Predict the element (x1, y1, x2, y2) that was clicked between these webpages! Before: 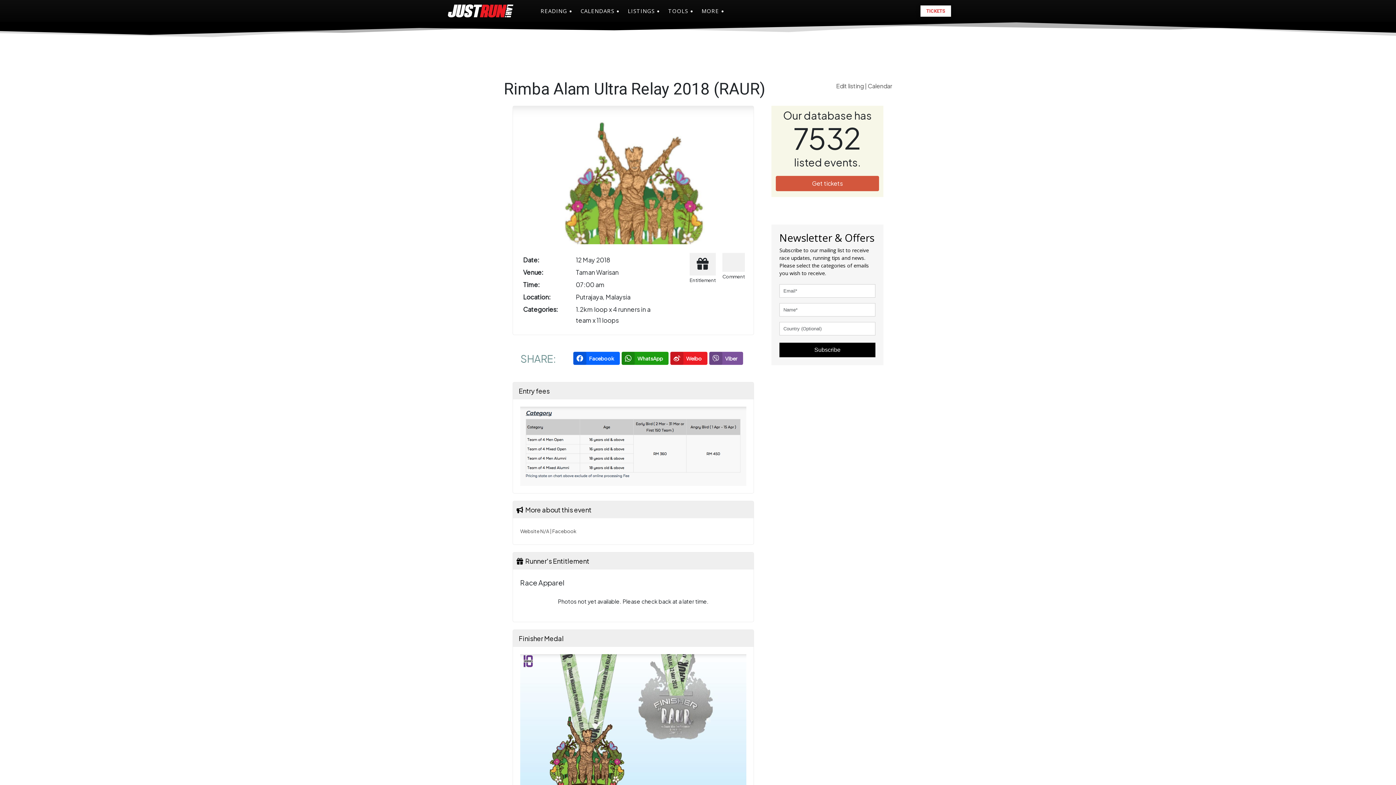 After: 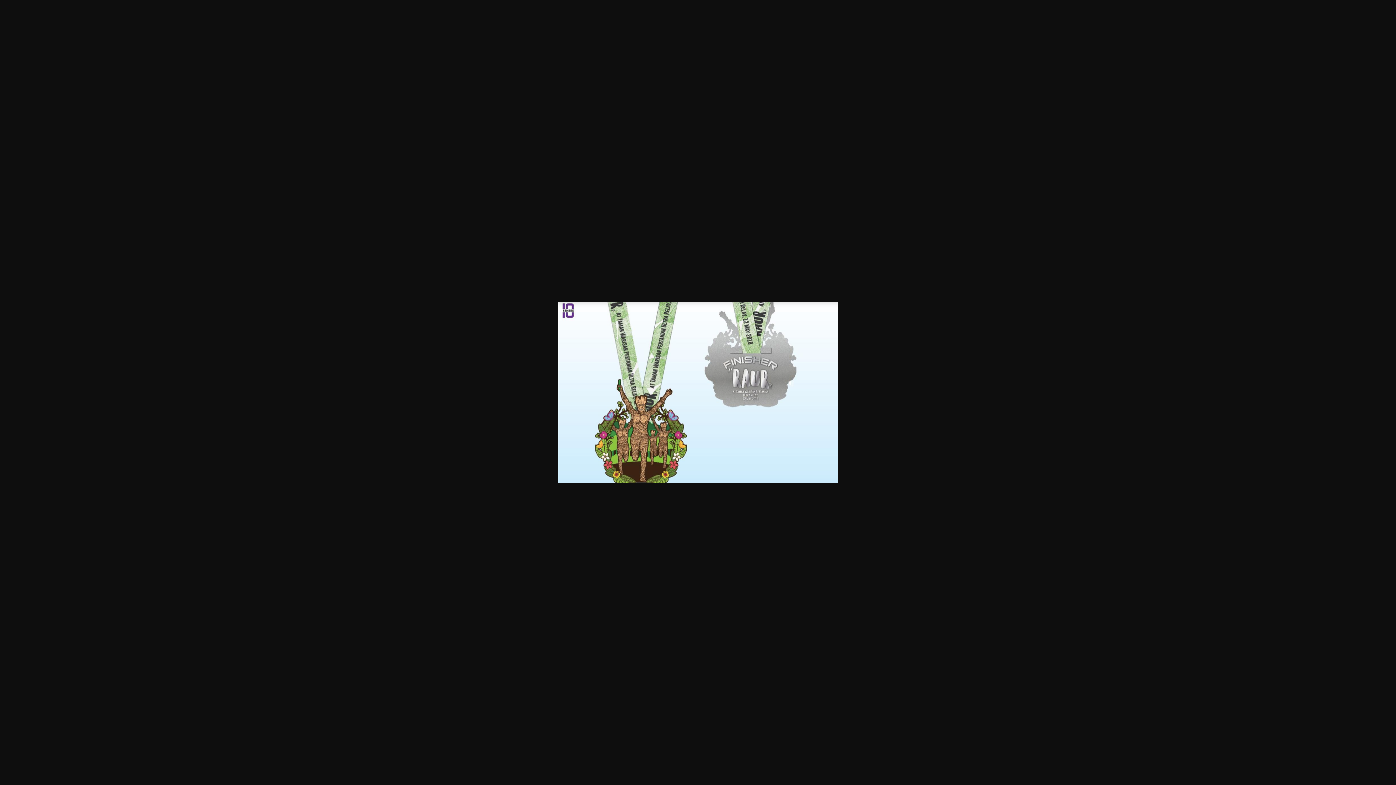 Action: bbox: (520, 723, 746, 730)